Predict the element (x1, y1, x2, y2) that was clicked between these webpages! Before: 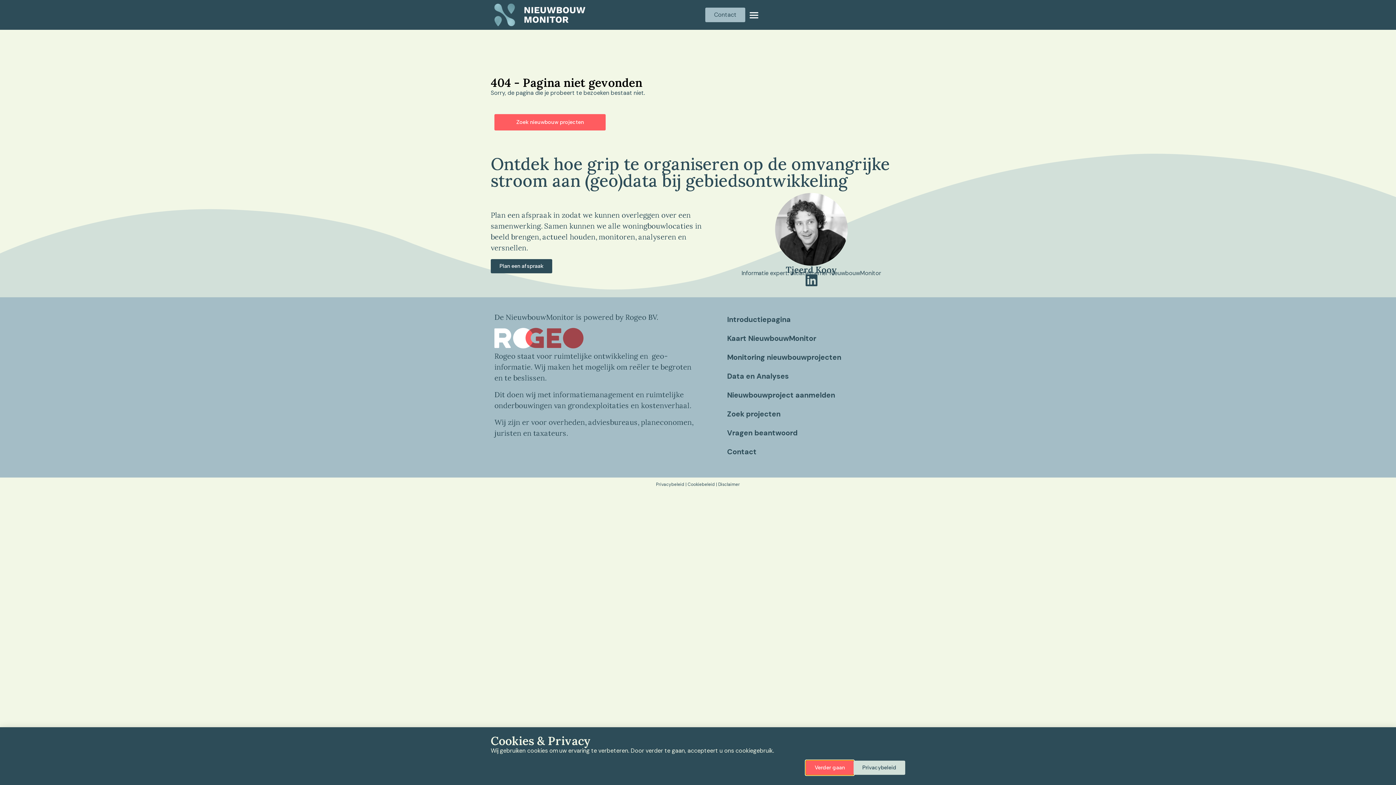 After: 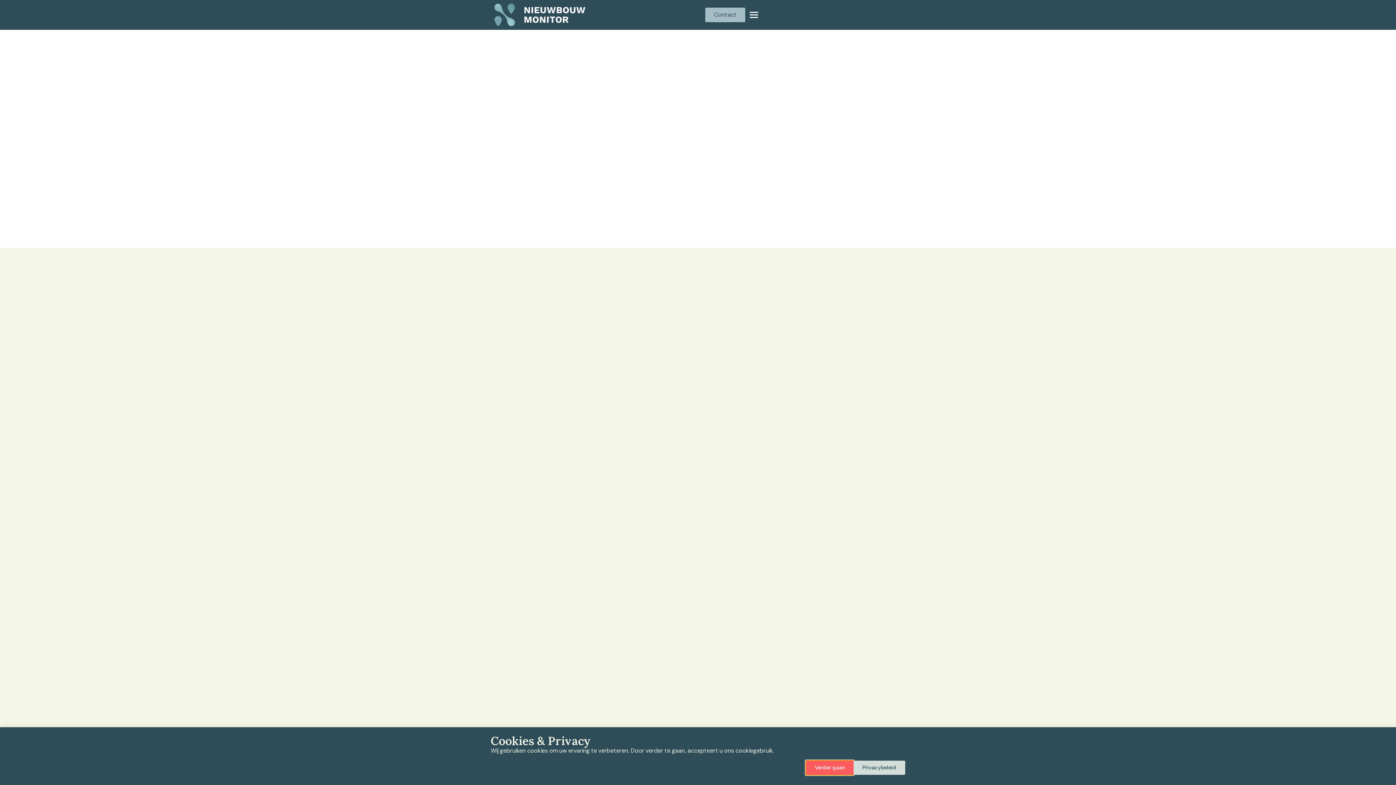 Action: bbox: (720, 331, 901, 346) label: Kaart NieuwbouwMonitor